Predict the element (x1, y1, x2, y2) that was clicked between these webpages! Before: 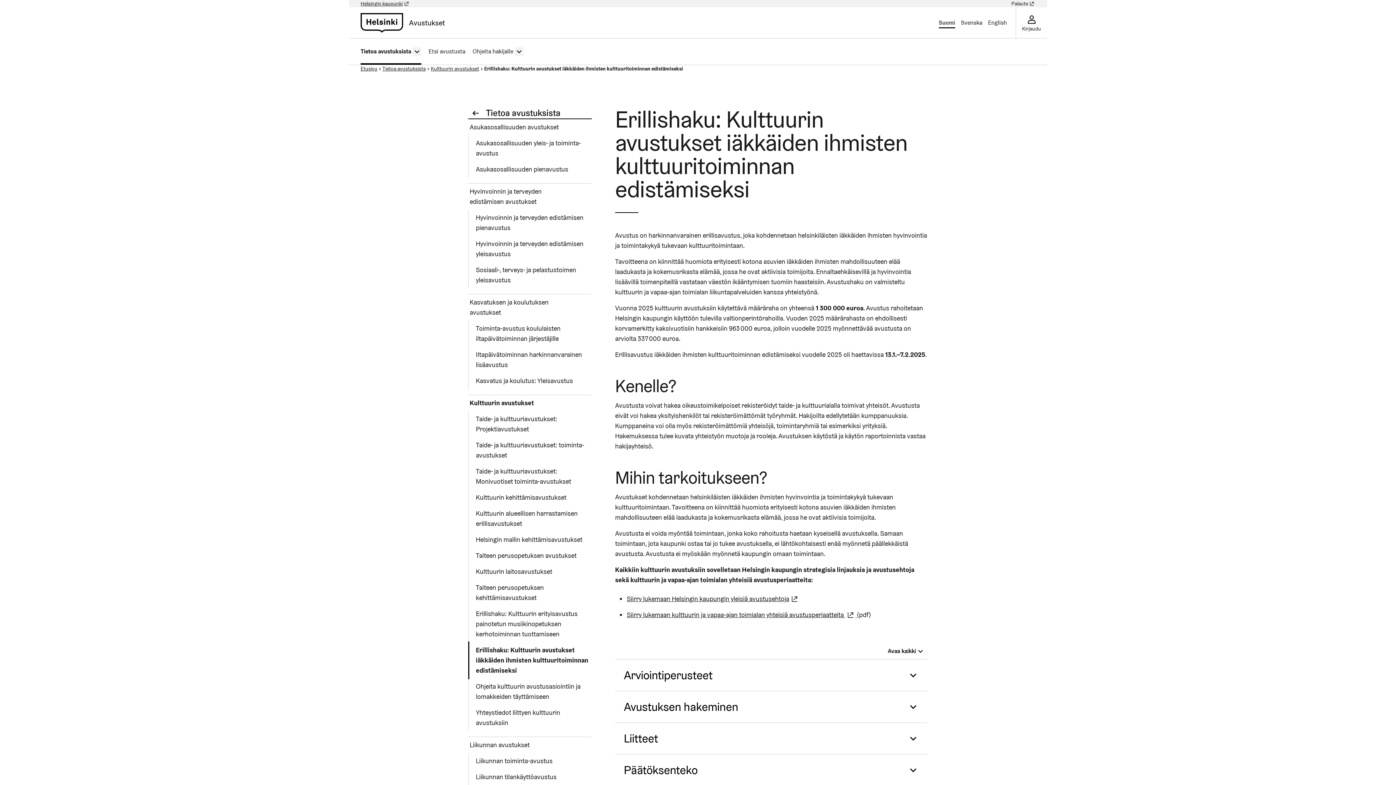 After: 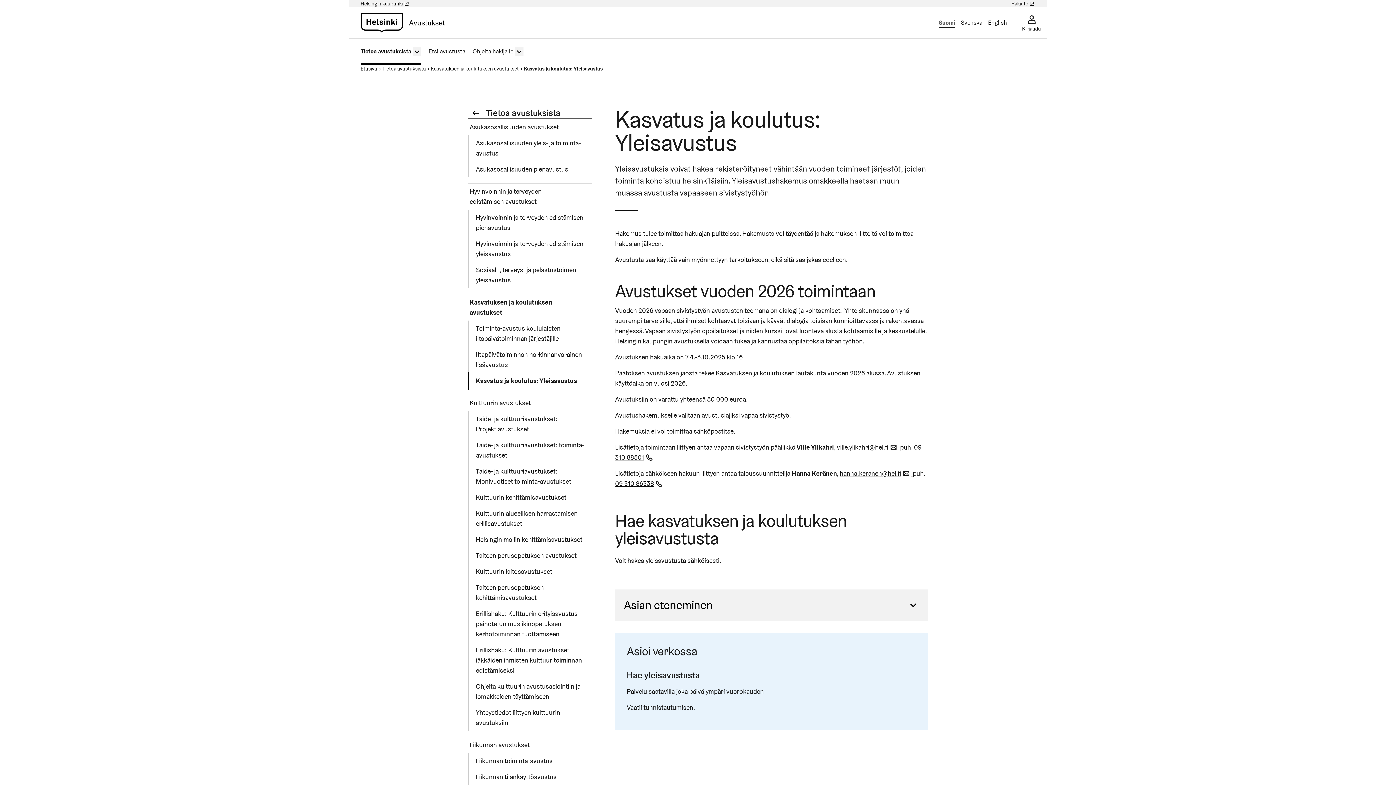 Action: bbox: (474, 373, 592, 389) label: Kasvatus ja koulutus: Yleisavustus